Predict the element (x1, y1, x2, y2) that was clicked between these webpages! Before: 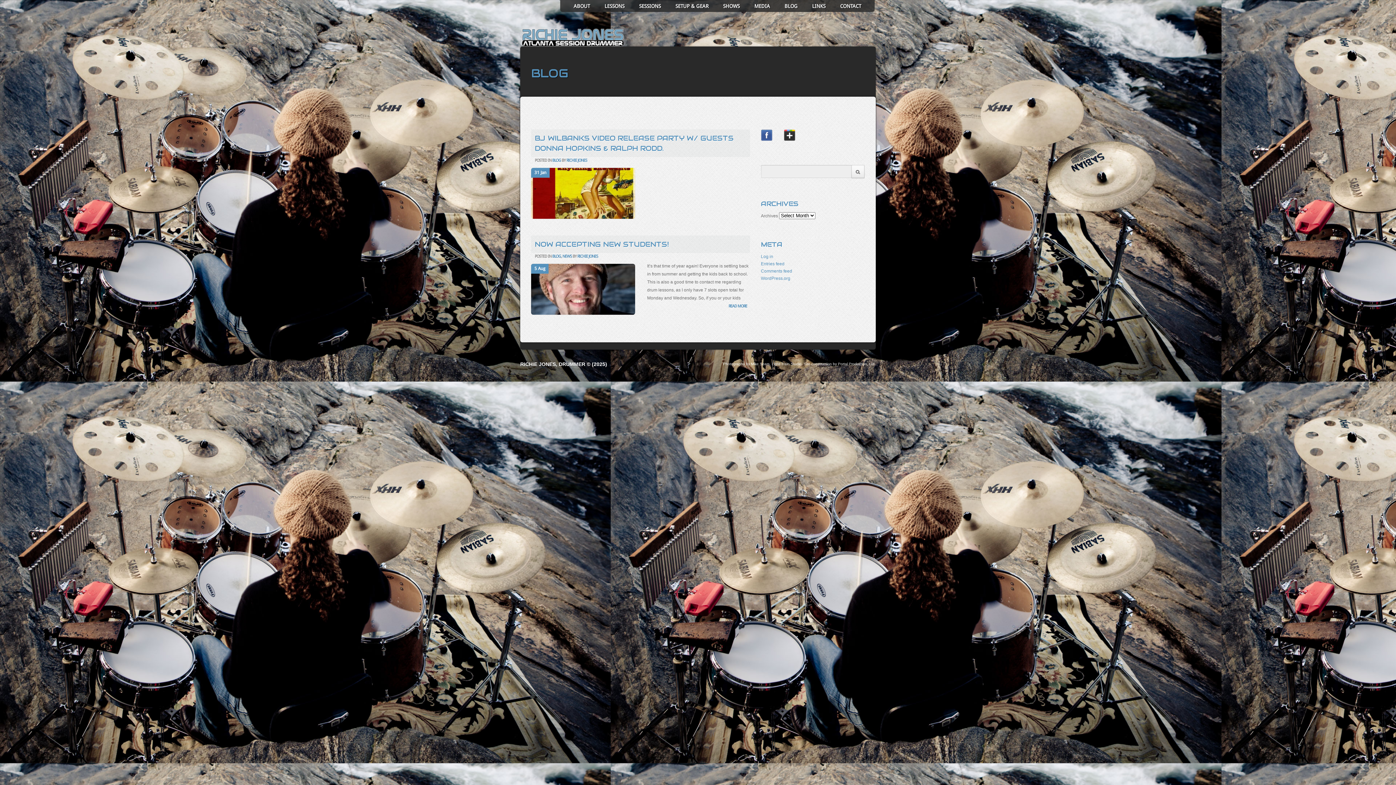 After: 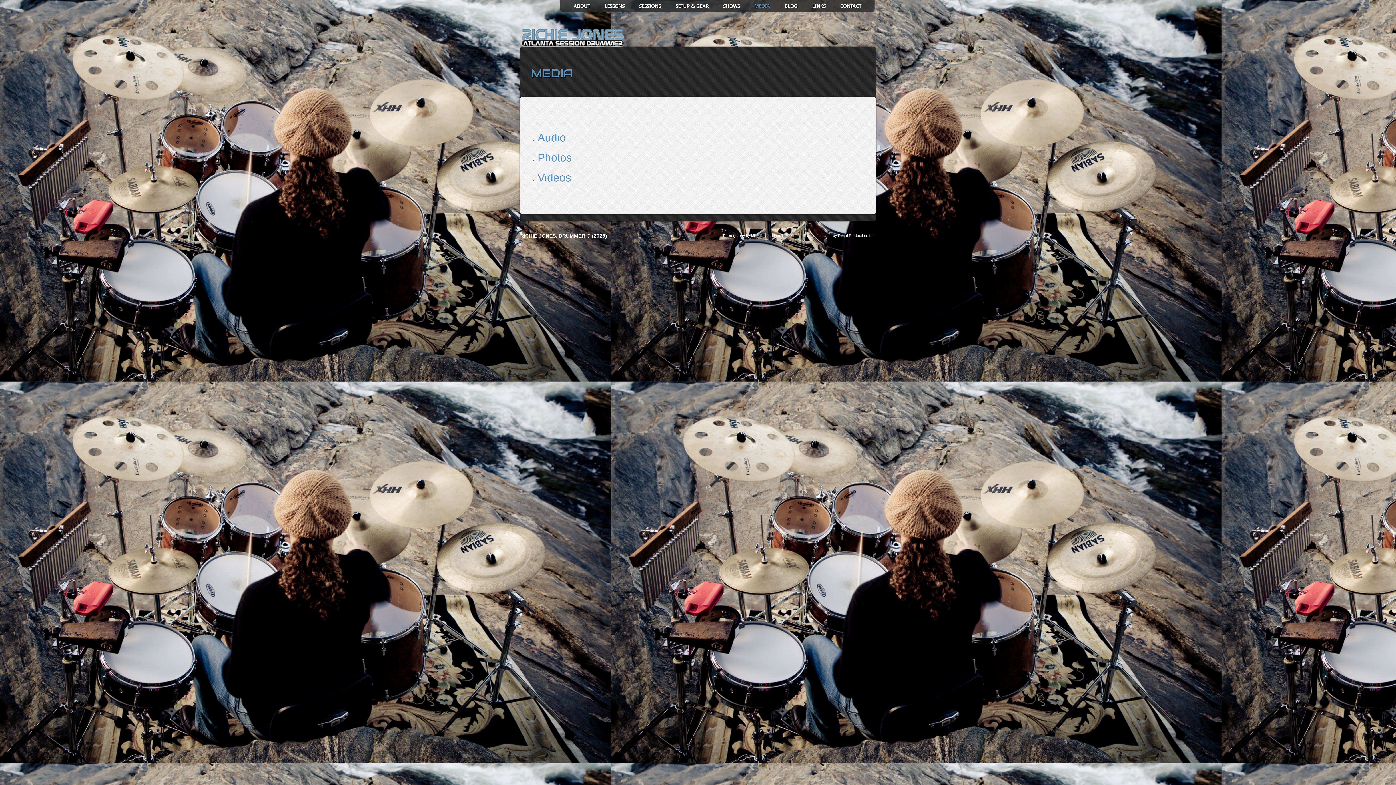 Action: bbox: (754, 0, 784, 12) label: MEDIA